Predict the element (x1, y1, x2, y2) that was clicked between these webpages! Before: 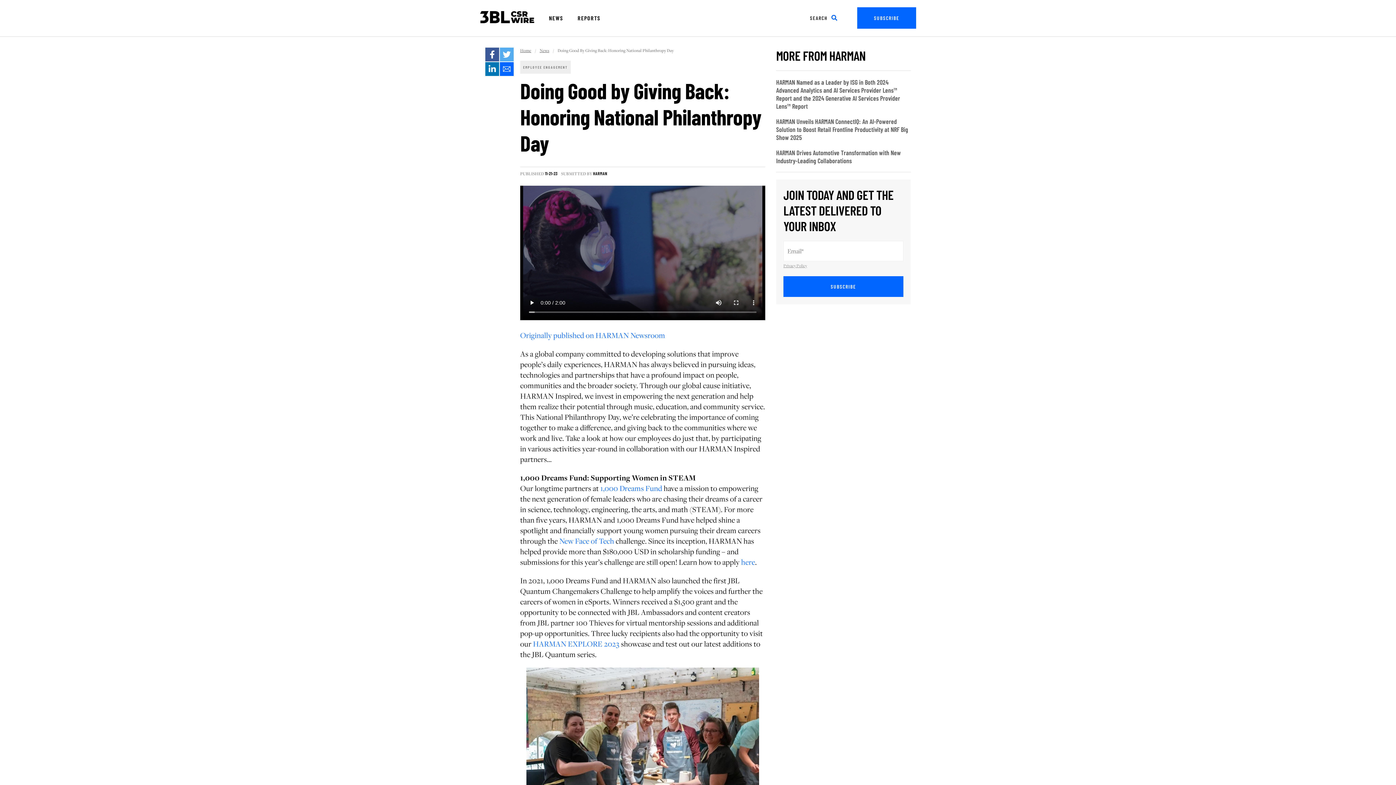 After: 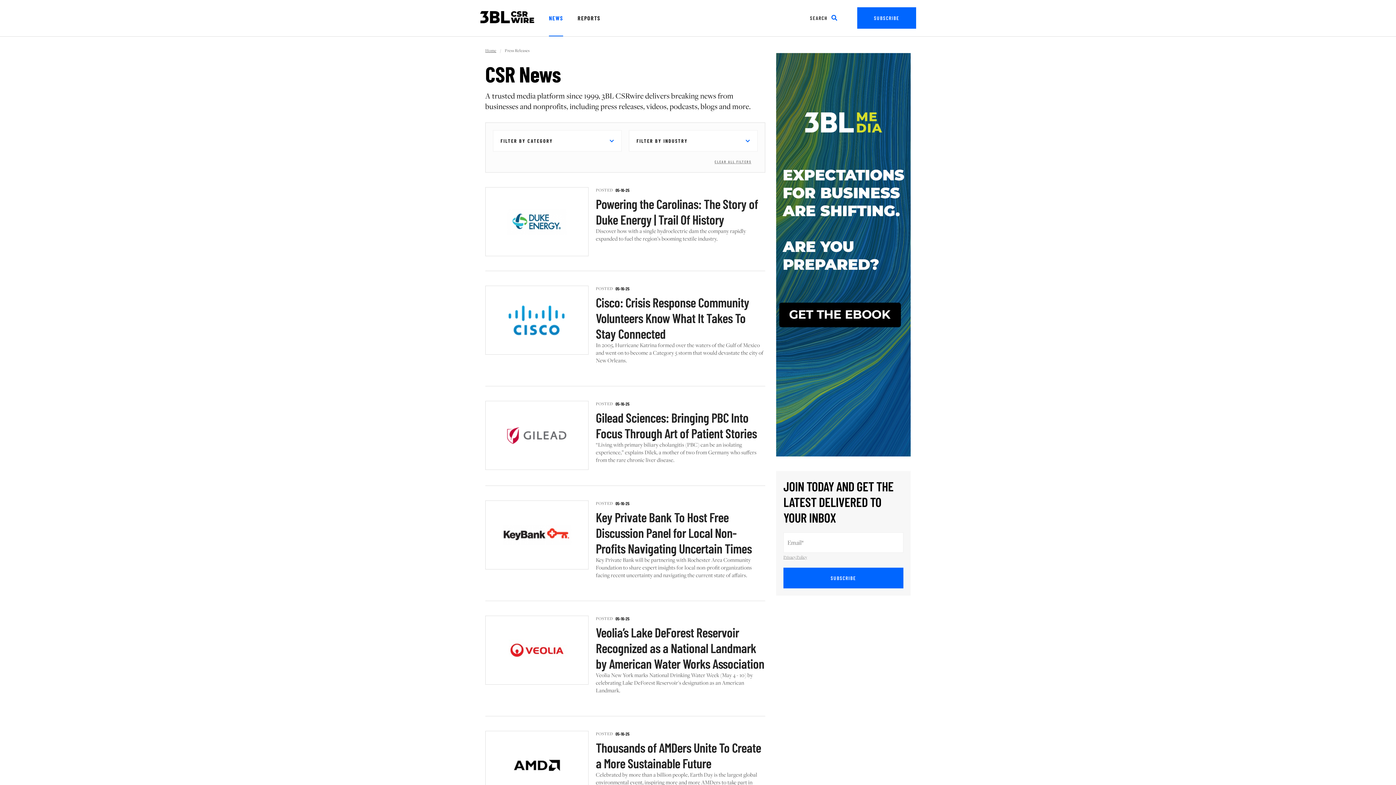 Action: label: NEWS bbox: (549, 0, 563, 36)